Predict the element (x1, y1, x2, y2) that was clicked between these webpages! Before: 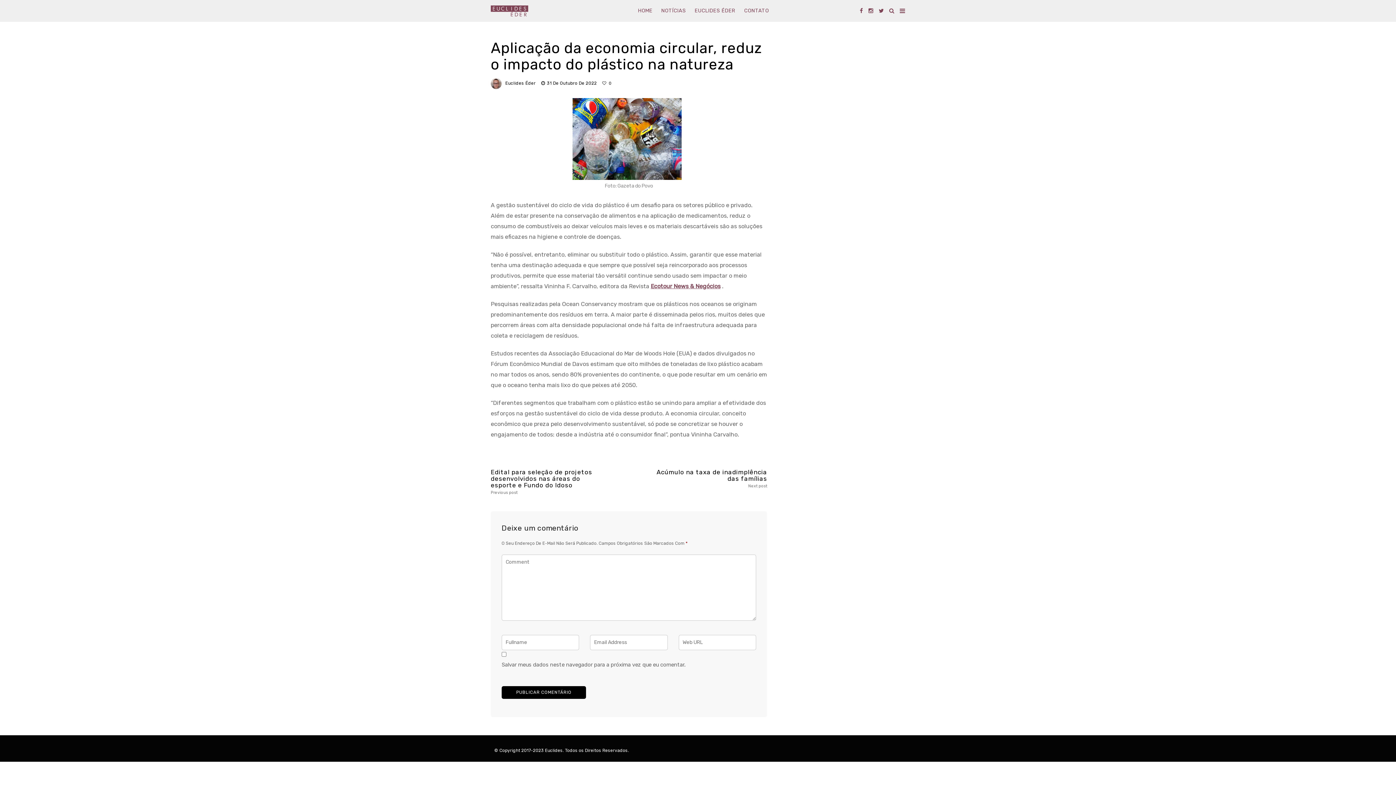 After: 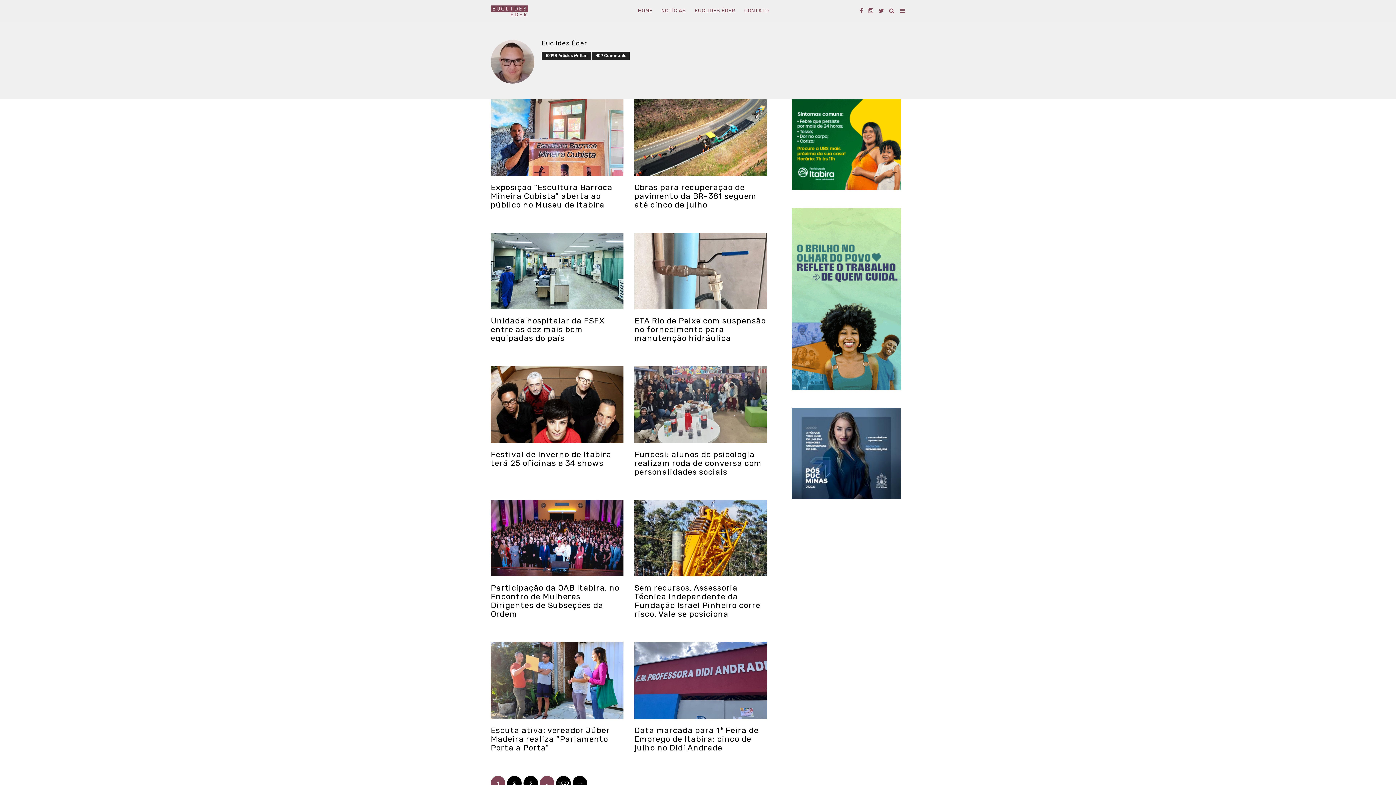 Action: bbox: (505, 80, 535, 85) label: Euclides Éder